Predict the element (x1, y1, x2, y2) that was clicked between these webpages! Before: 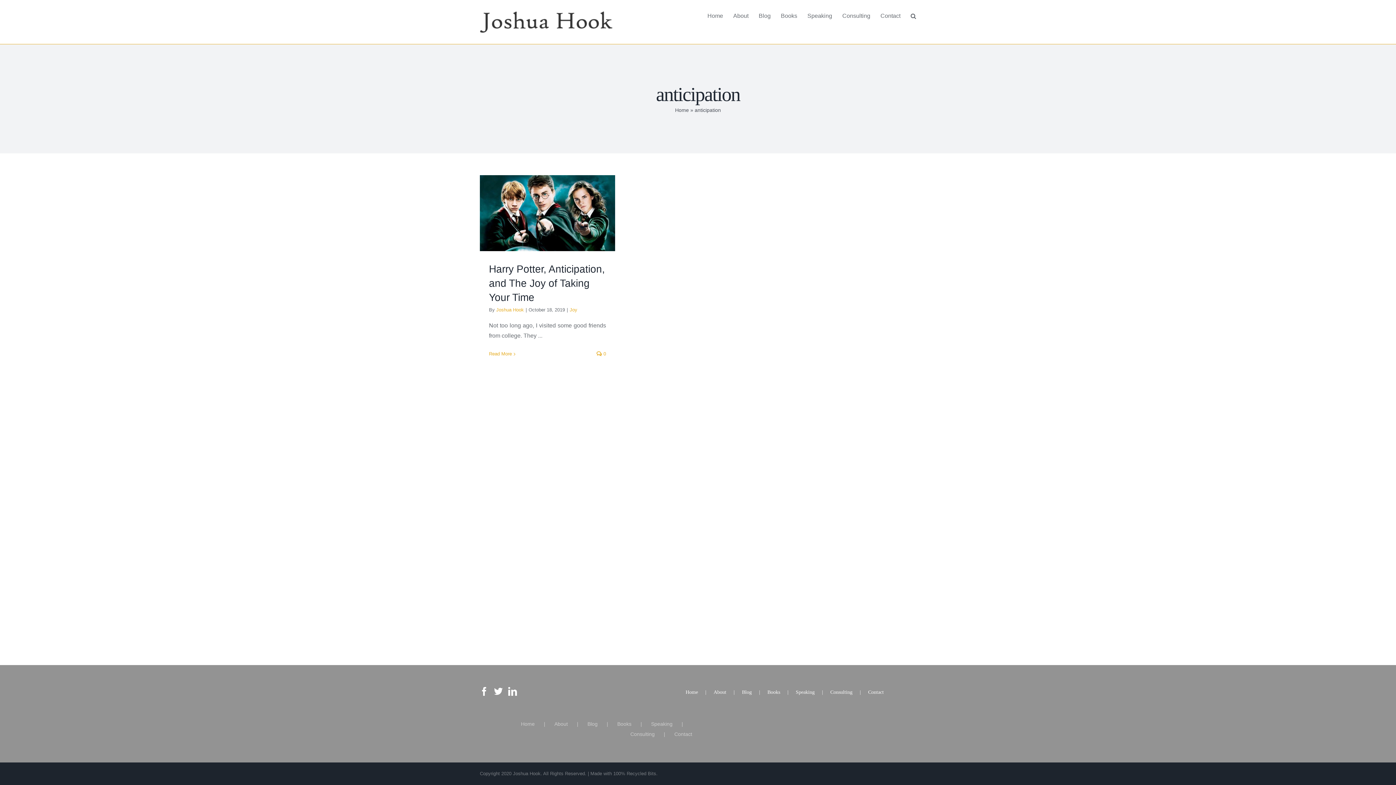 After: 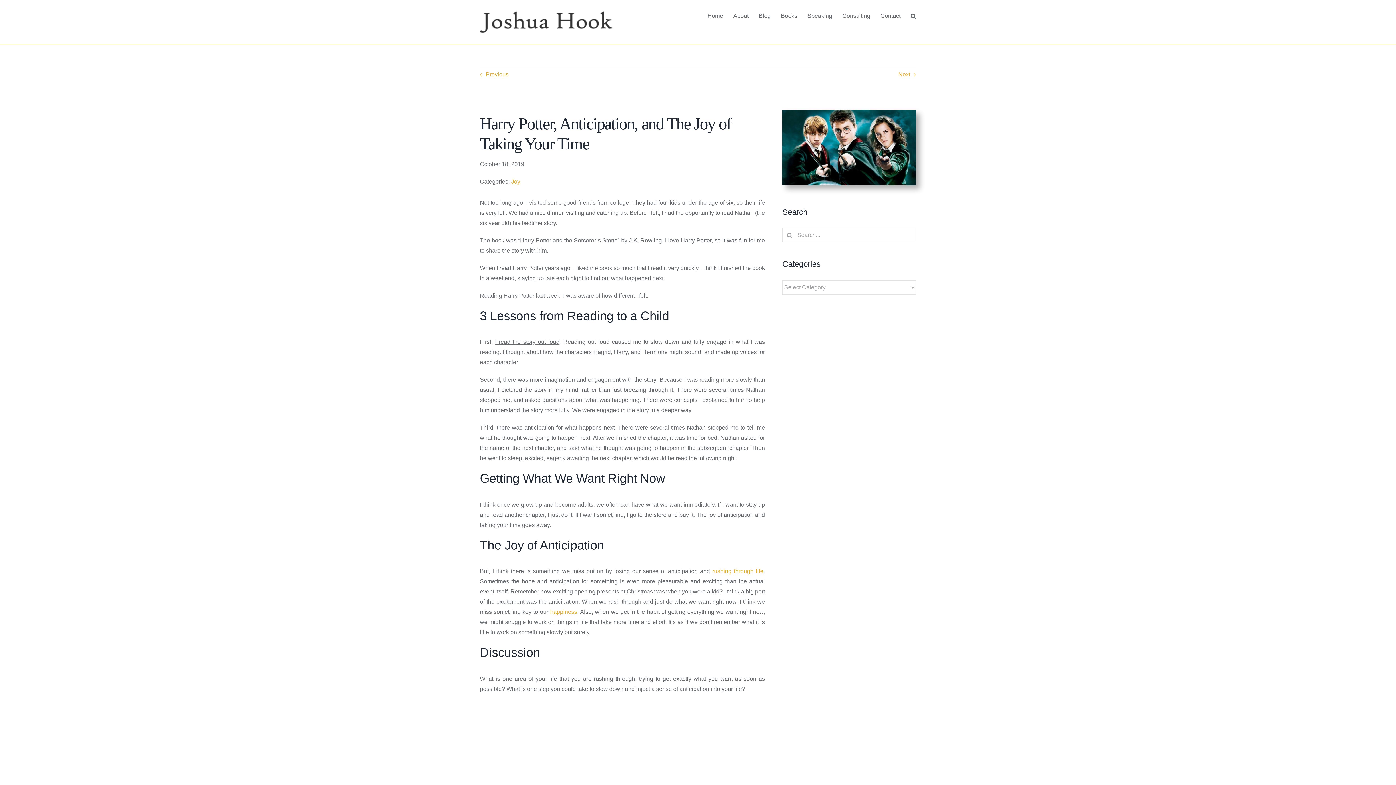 Action: bbox: (489, 351, 512, 356) label: More on Harry Potter, Anticipation, and The Joy of Taking Your Time